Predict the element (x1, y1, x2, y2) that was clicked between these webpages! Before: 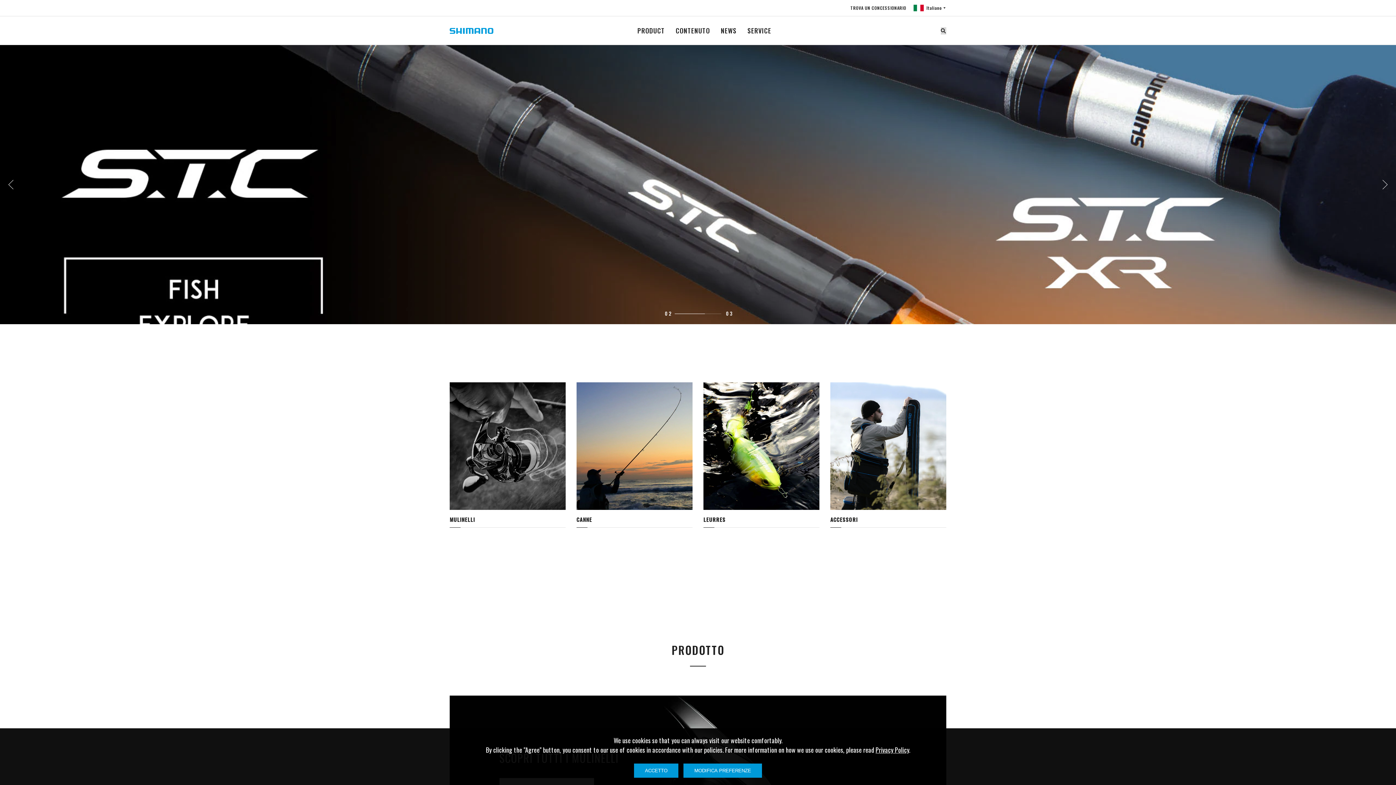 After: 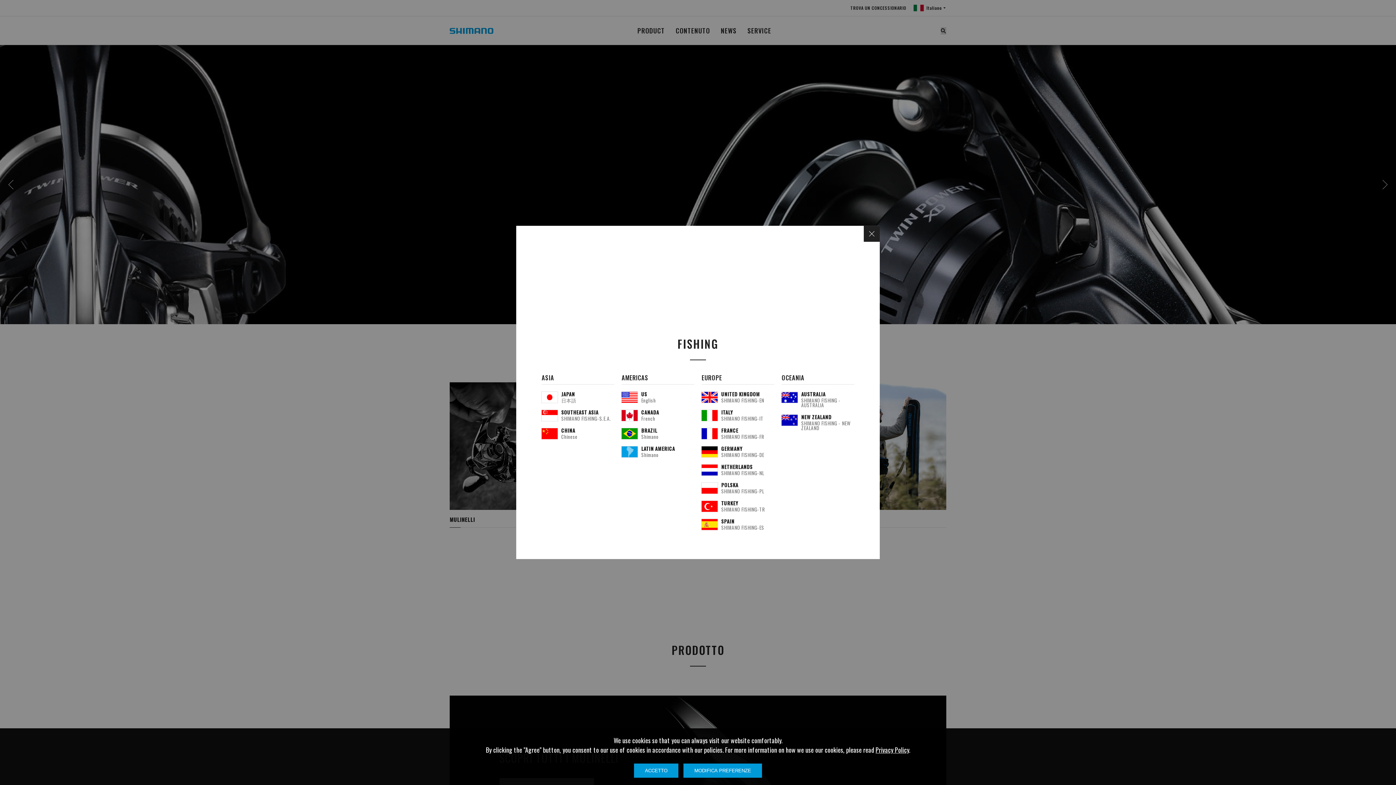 Action: bbox: (913, 0, 946, 16)